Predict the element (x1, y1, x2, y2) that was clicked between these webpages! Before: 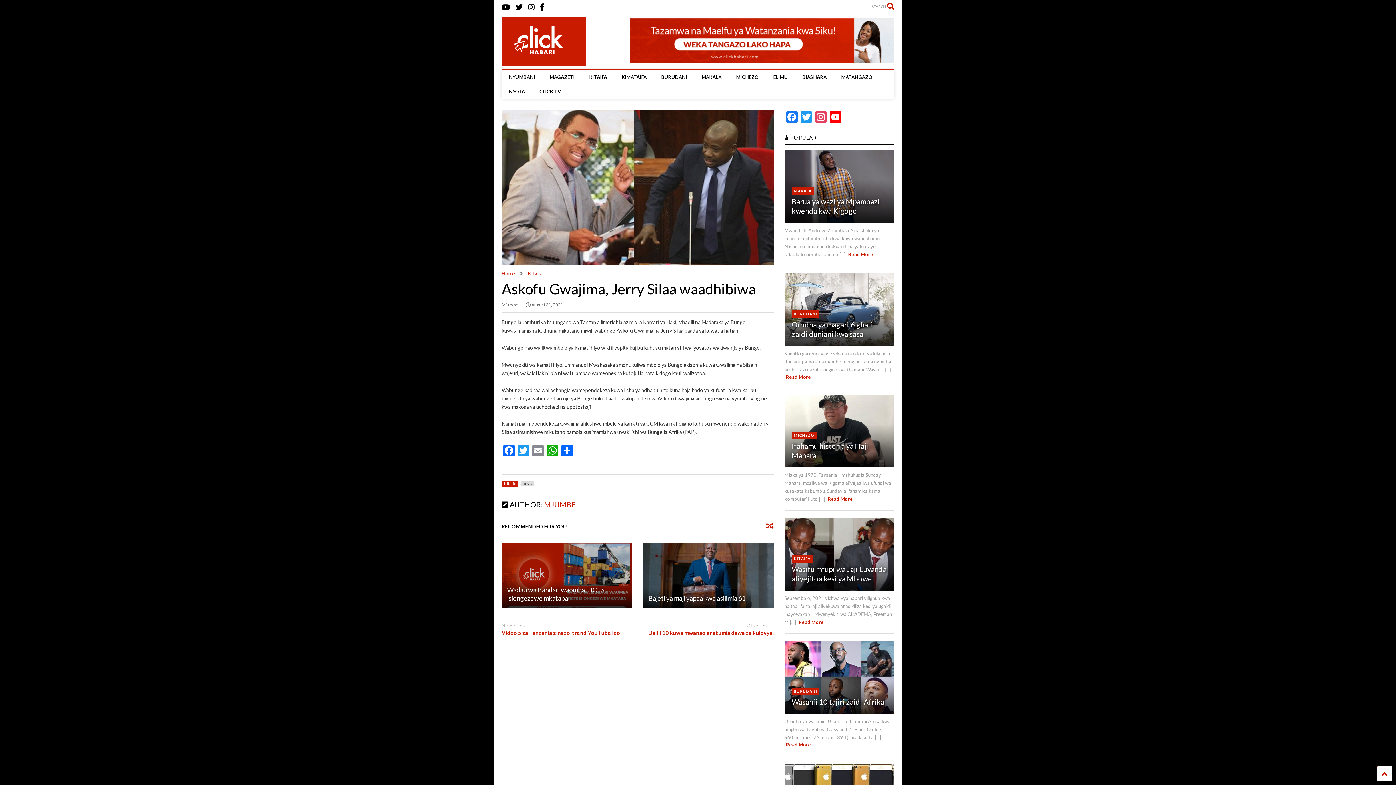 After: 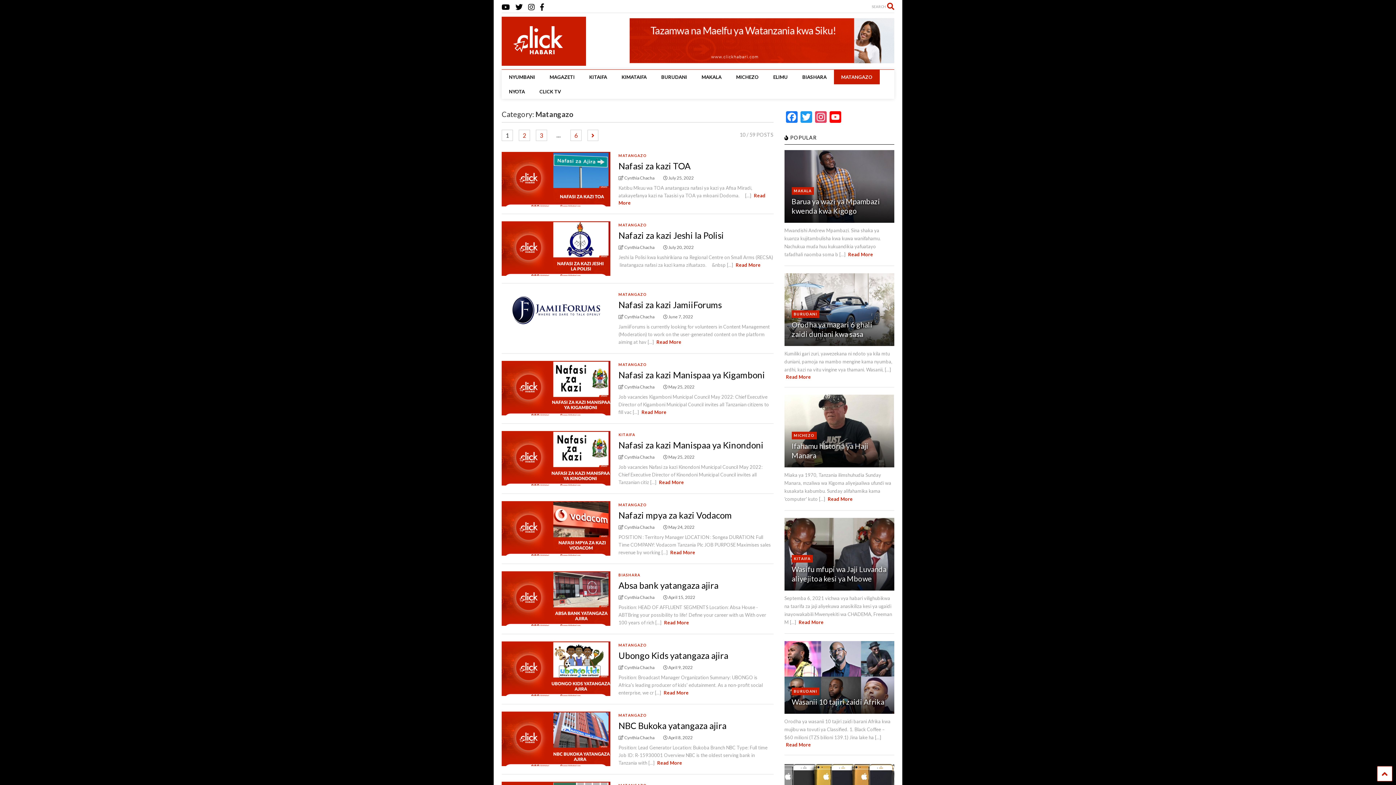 Action: label: MATANGAZO bbox: (834, 69, 879, 84)